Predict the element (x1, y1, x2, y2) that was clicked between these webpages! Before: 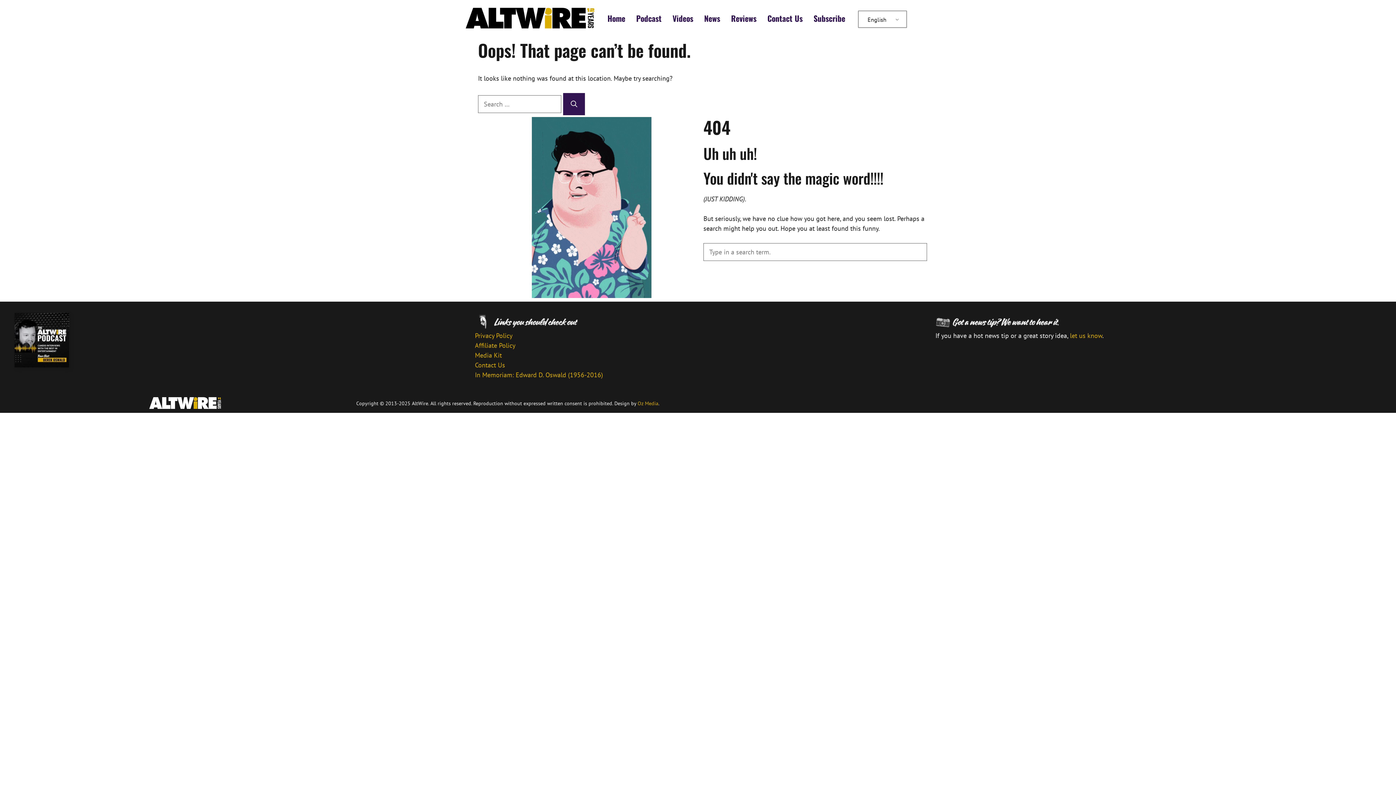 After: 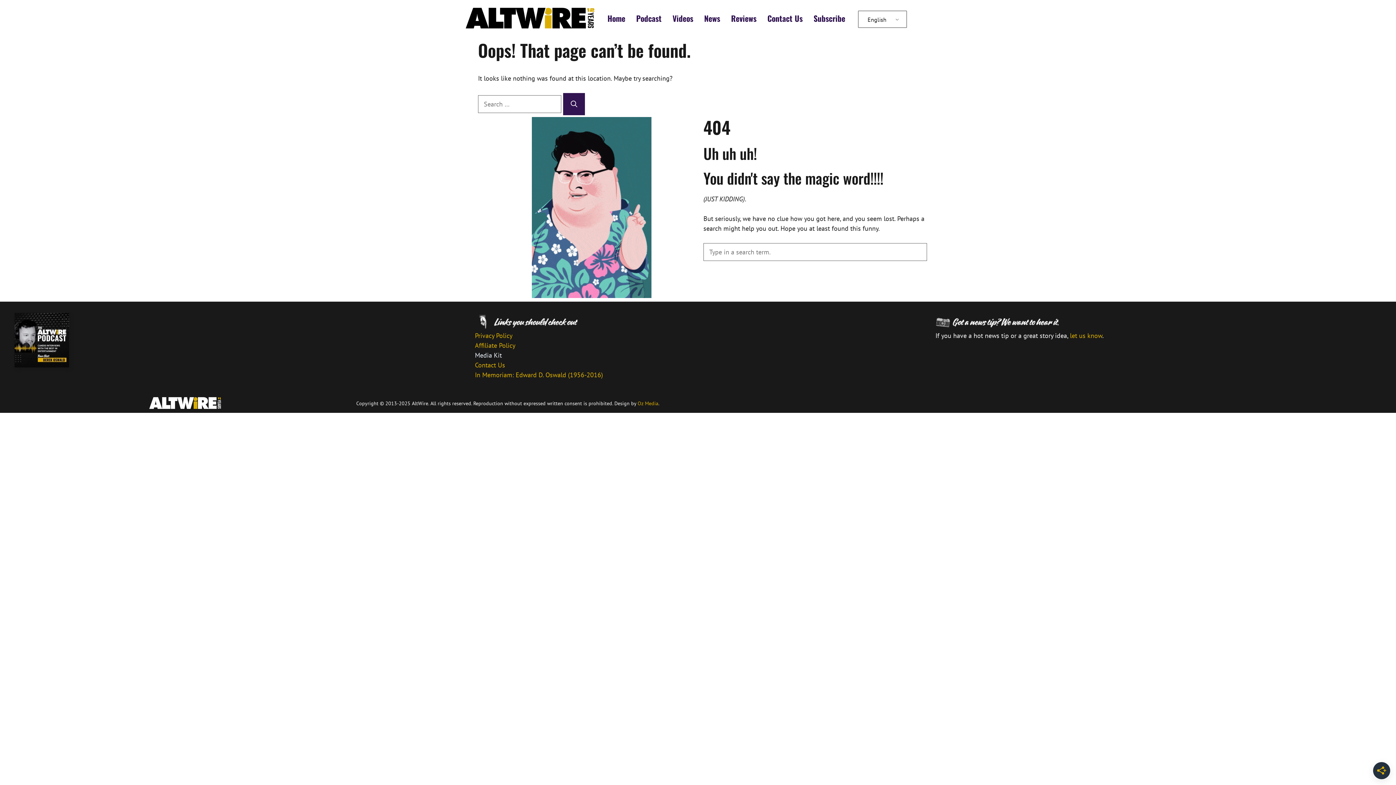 Action: label: Media Kit
 bbox: (475, 351, 502, 359)